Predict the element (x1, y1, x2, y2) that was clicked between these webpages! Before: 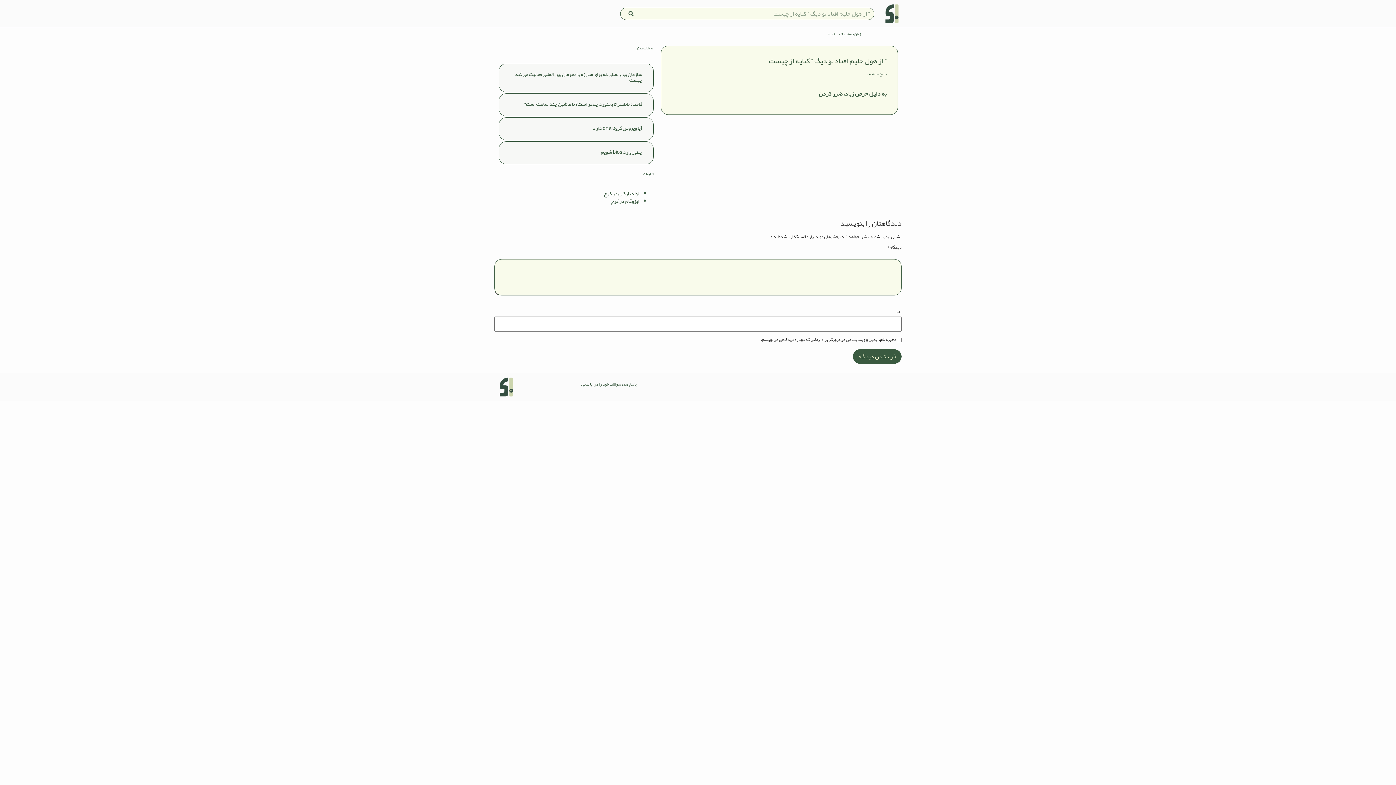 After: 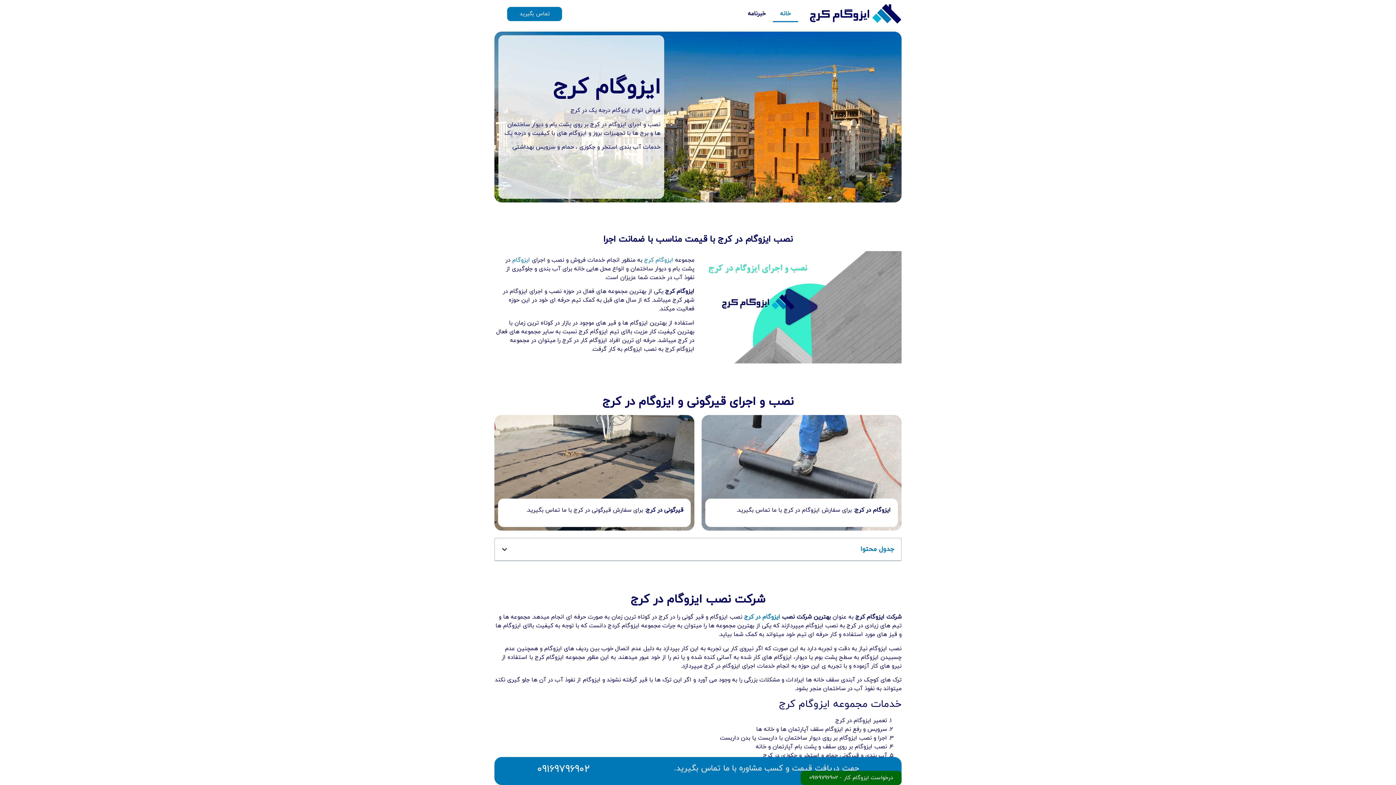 Action: bbox: (610, 195, 639, 206) label: ایزوگام در کرج